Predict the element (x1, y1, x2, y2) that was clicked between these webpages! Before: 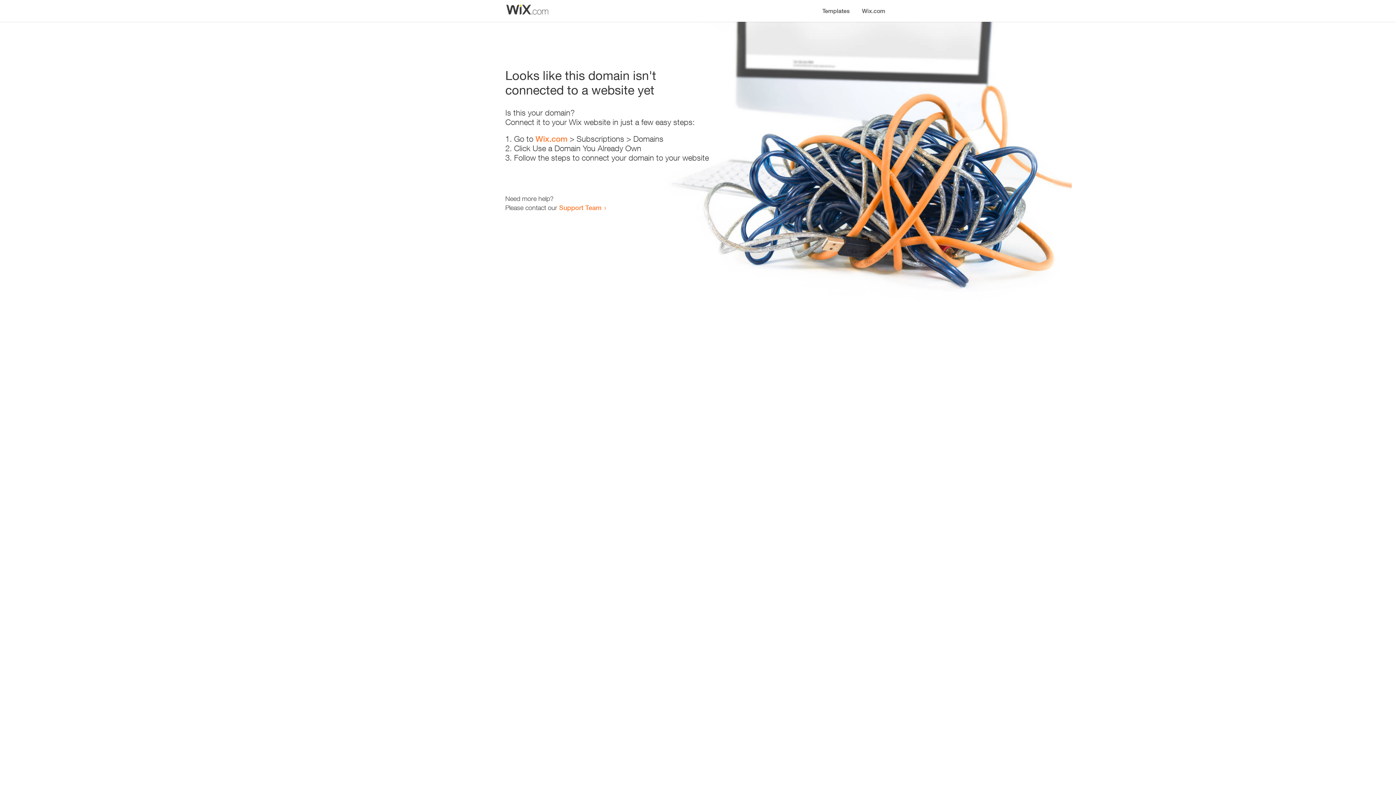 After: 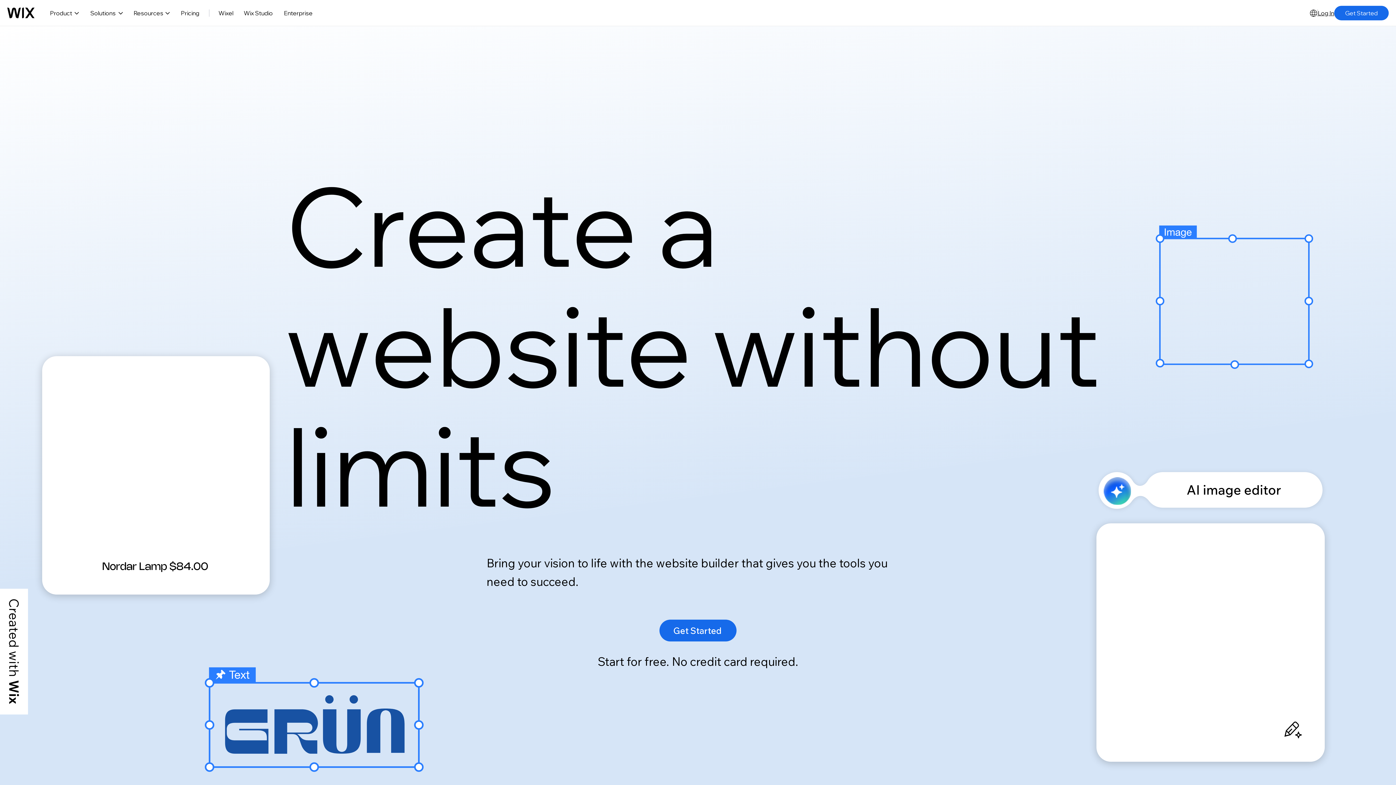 Action: bbox: (535, 134, 567, 143) label: Wix.com